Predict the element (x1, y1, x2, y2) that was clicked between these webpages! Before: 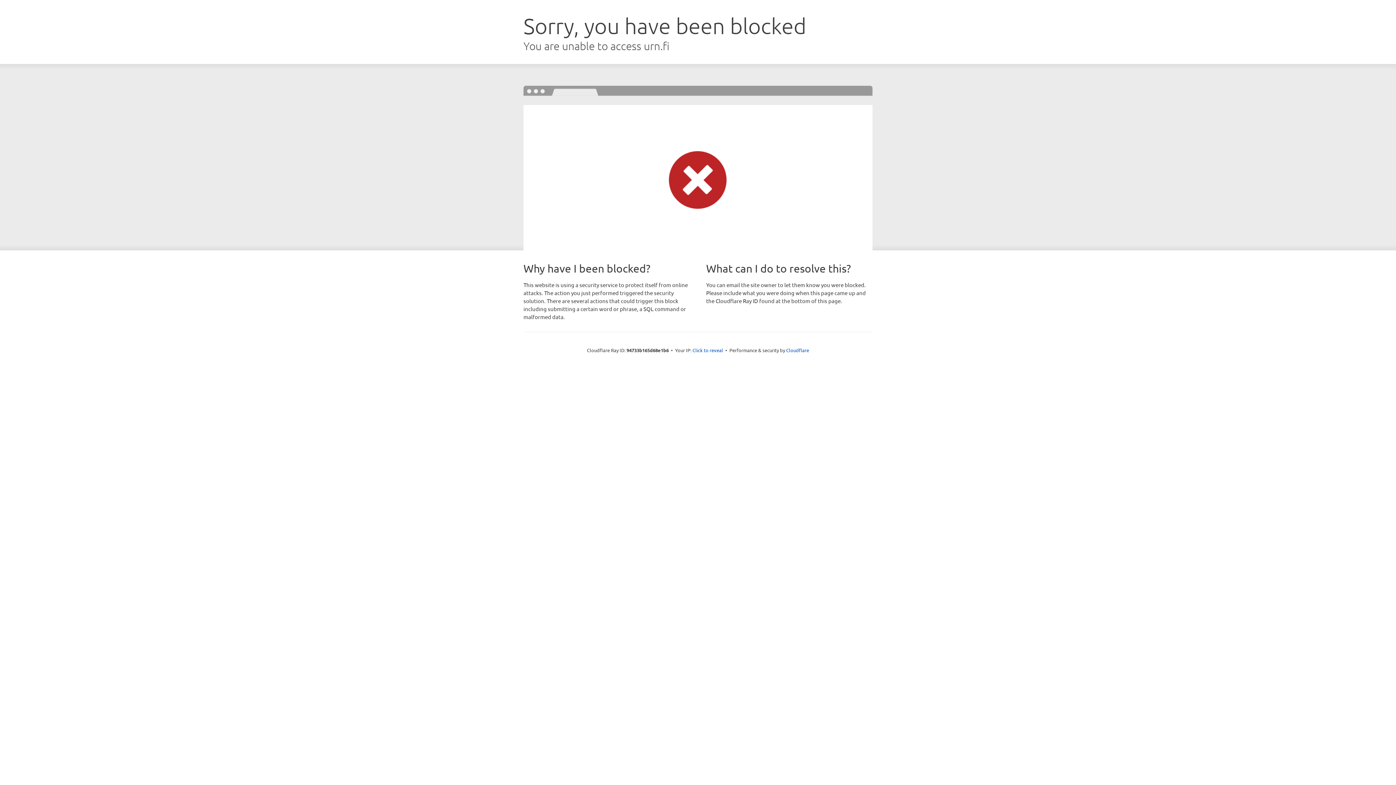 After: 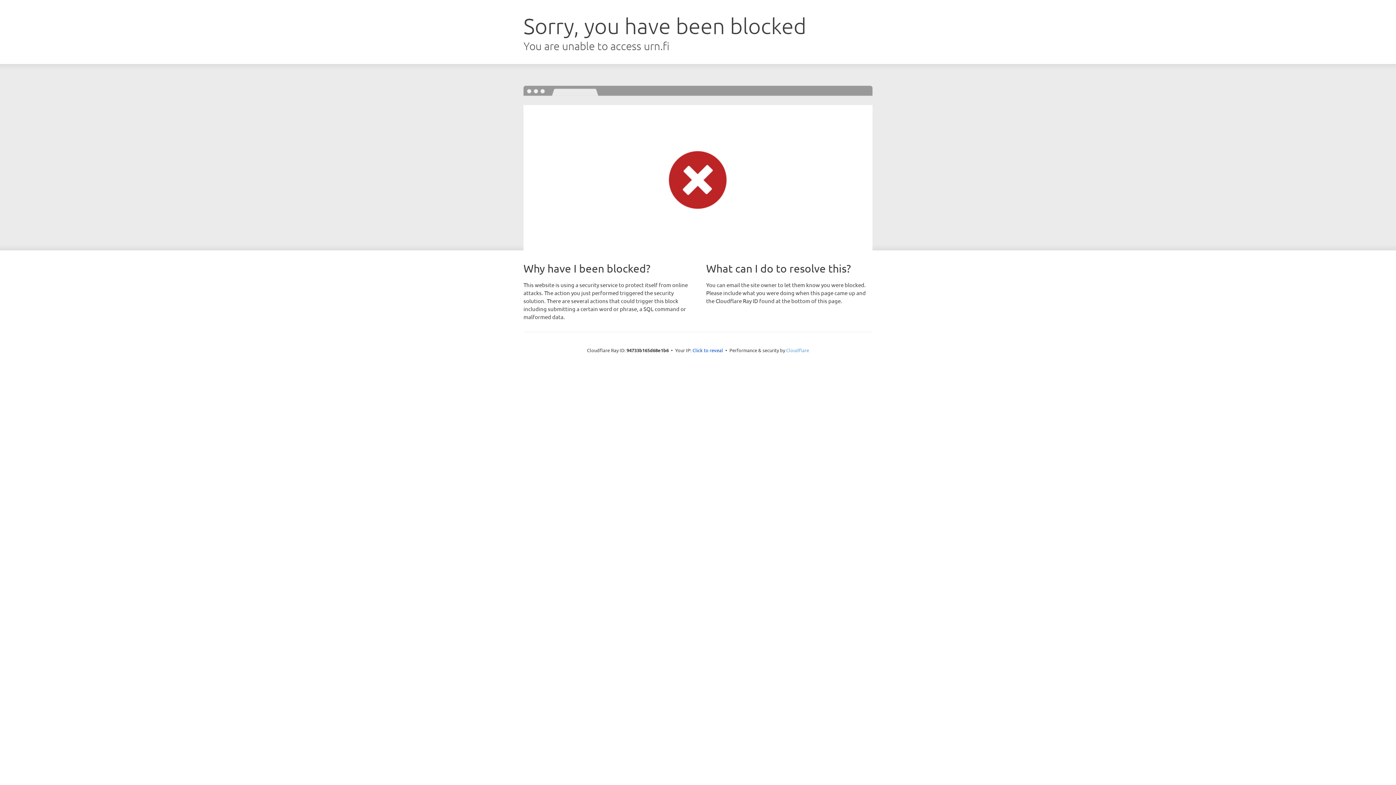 Action: label: Cloudflare bbox: (786, 347, 809, 353)